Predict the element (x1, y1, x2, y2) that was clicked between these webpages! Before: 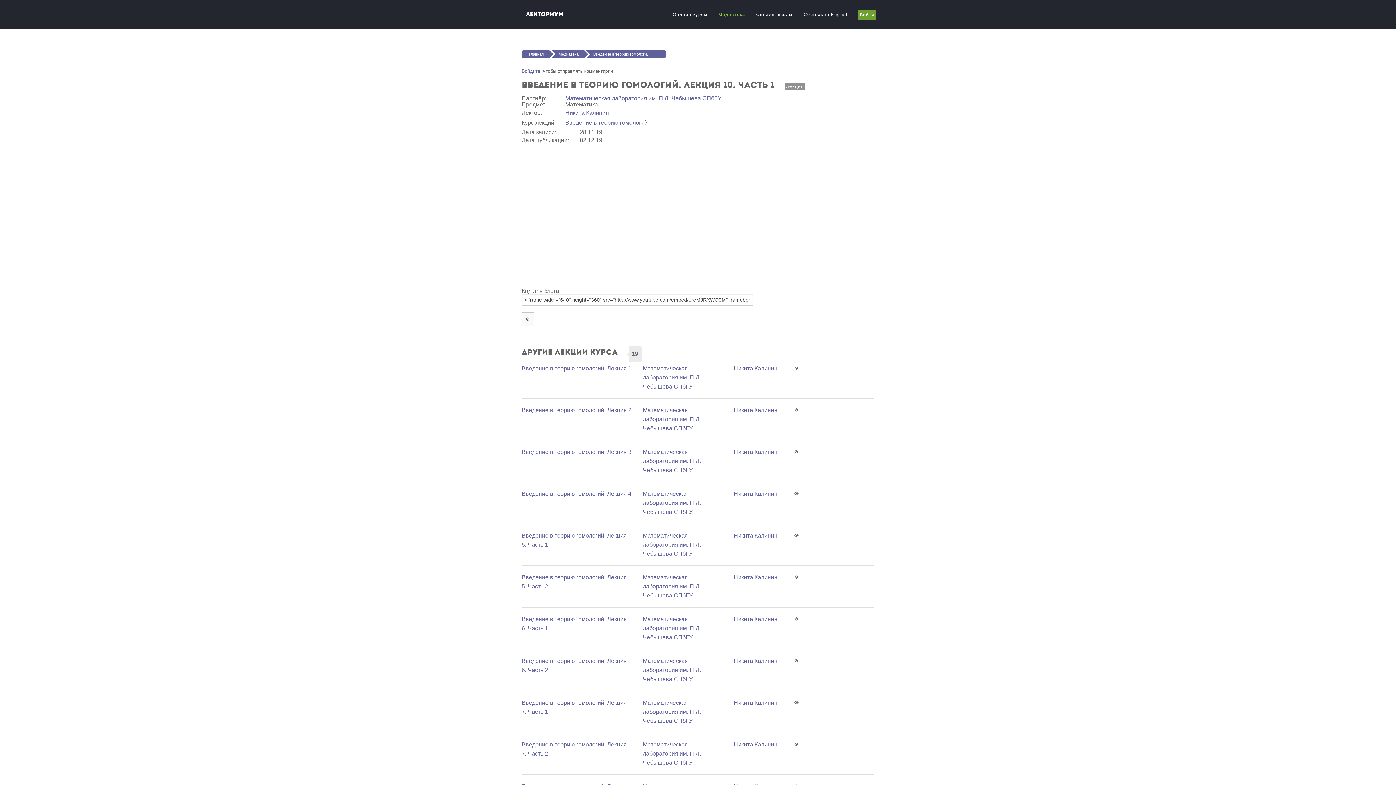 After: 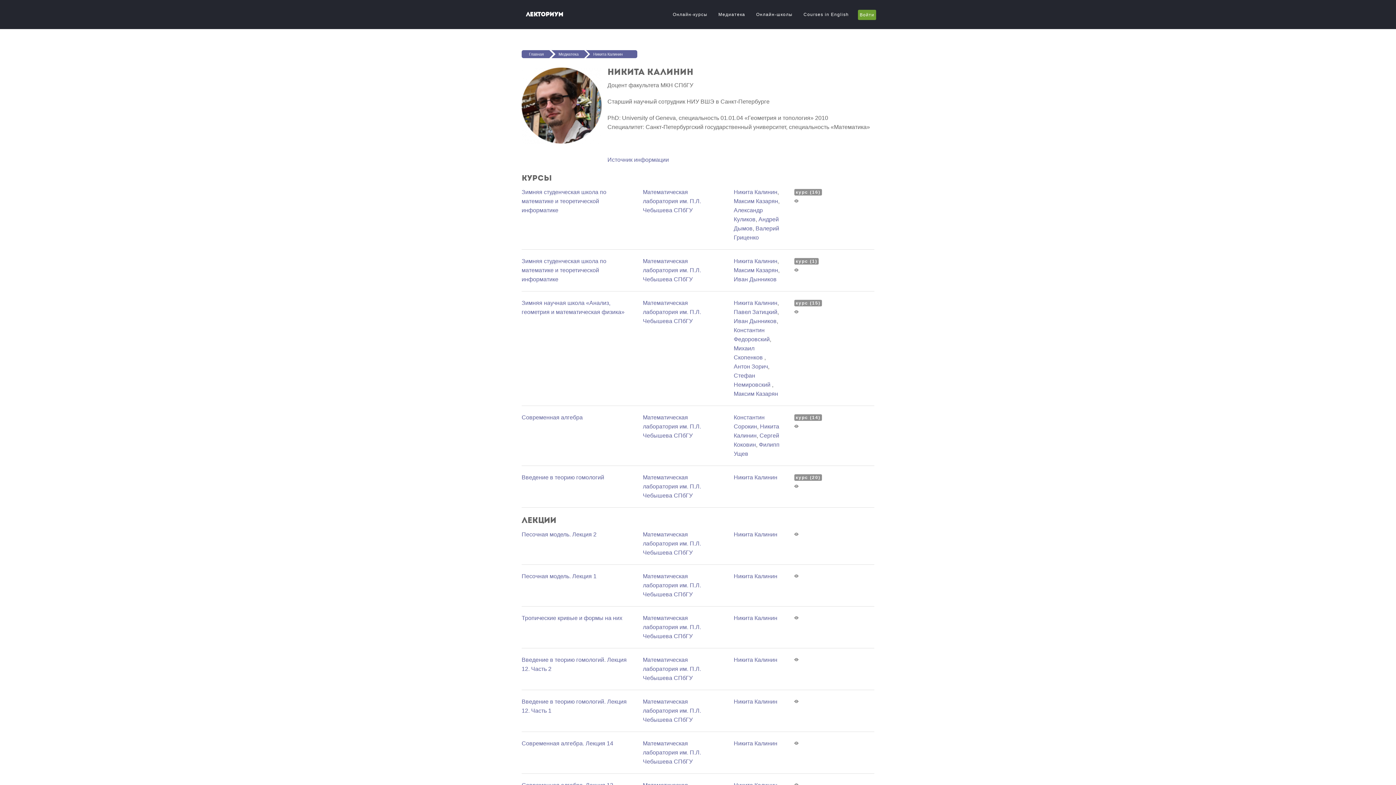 Action: label: Никита Калинин bbox: (733, 741, 777, 747)